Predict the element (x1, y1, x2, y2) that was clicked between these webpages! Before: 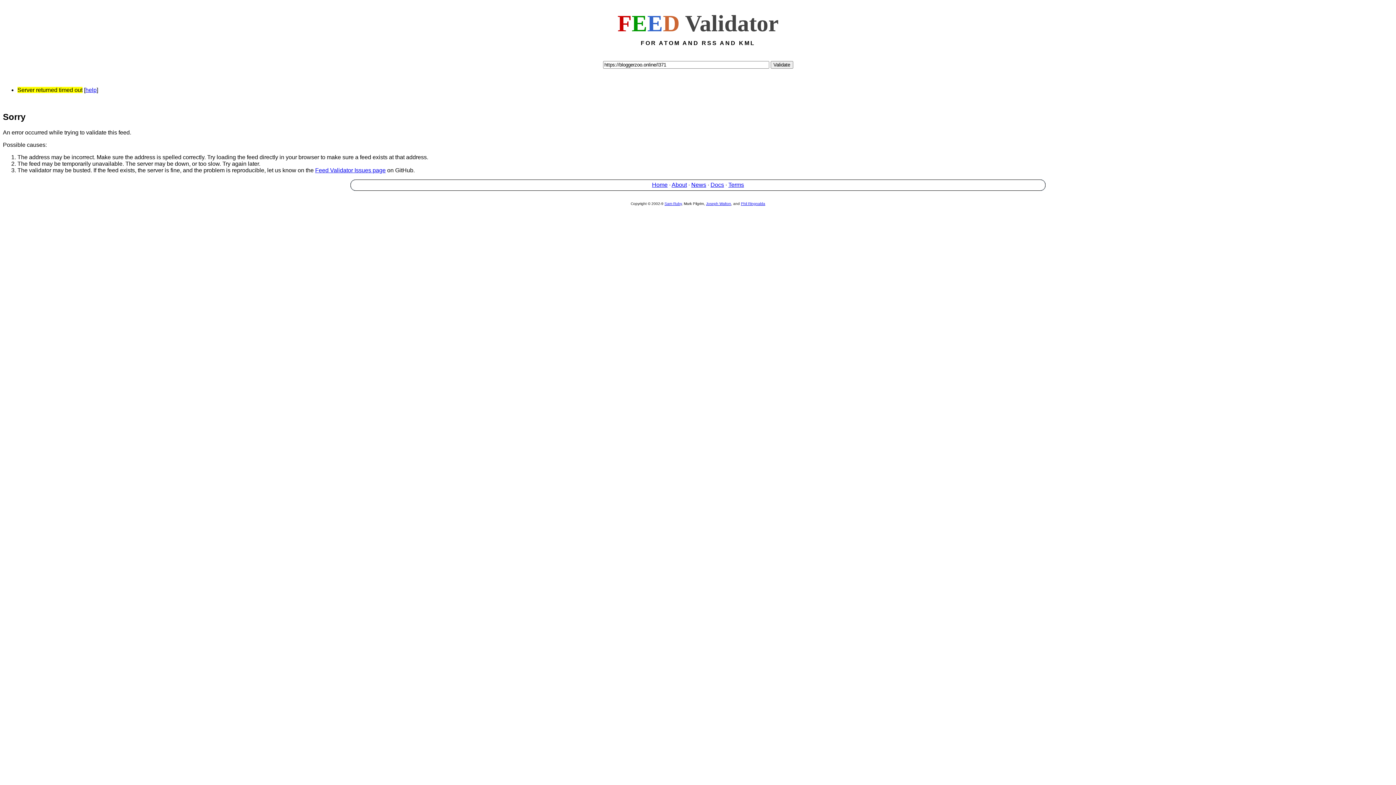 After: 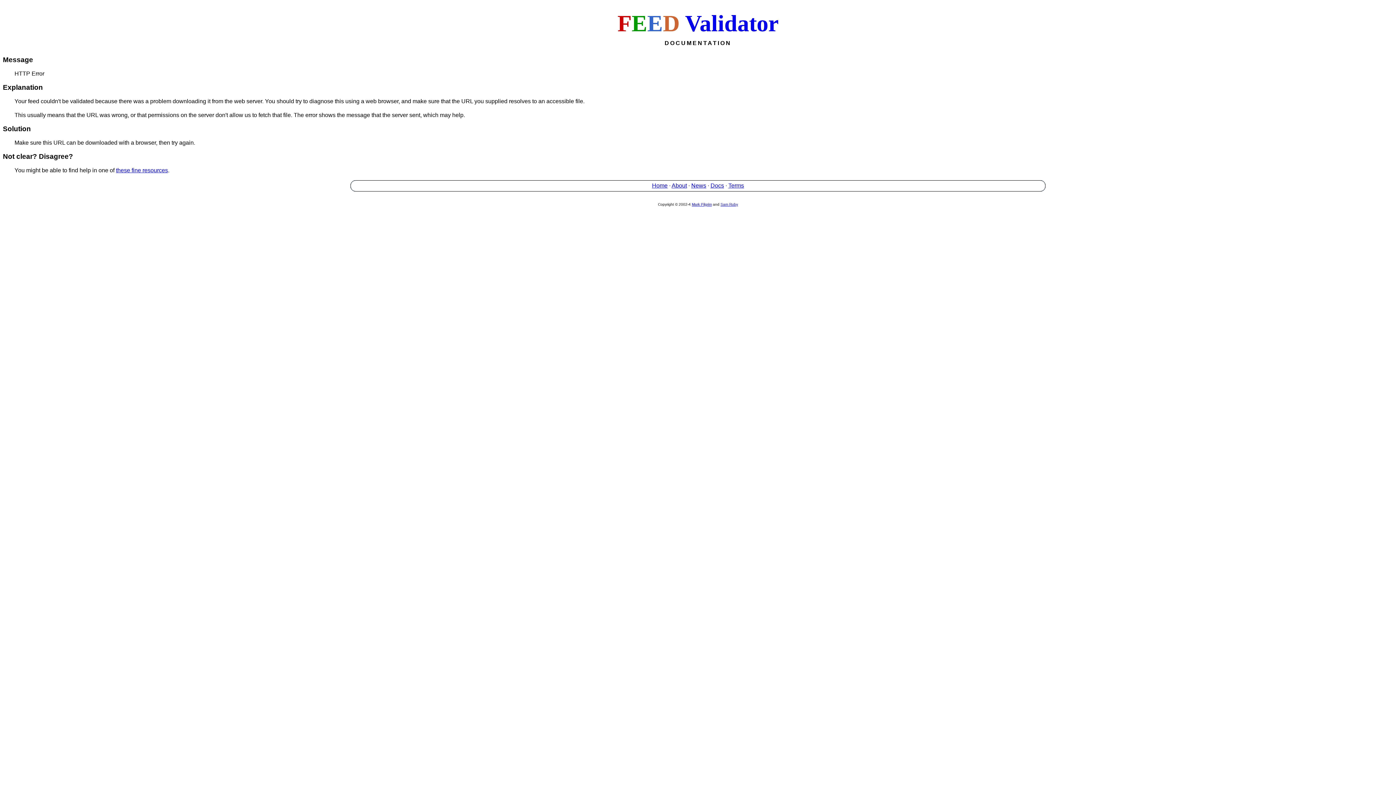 Action: bbox: (85, 86, 96, 93) label: help